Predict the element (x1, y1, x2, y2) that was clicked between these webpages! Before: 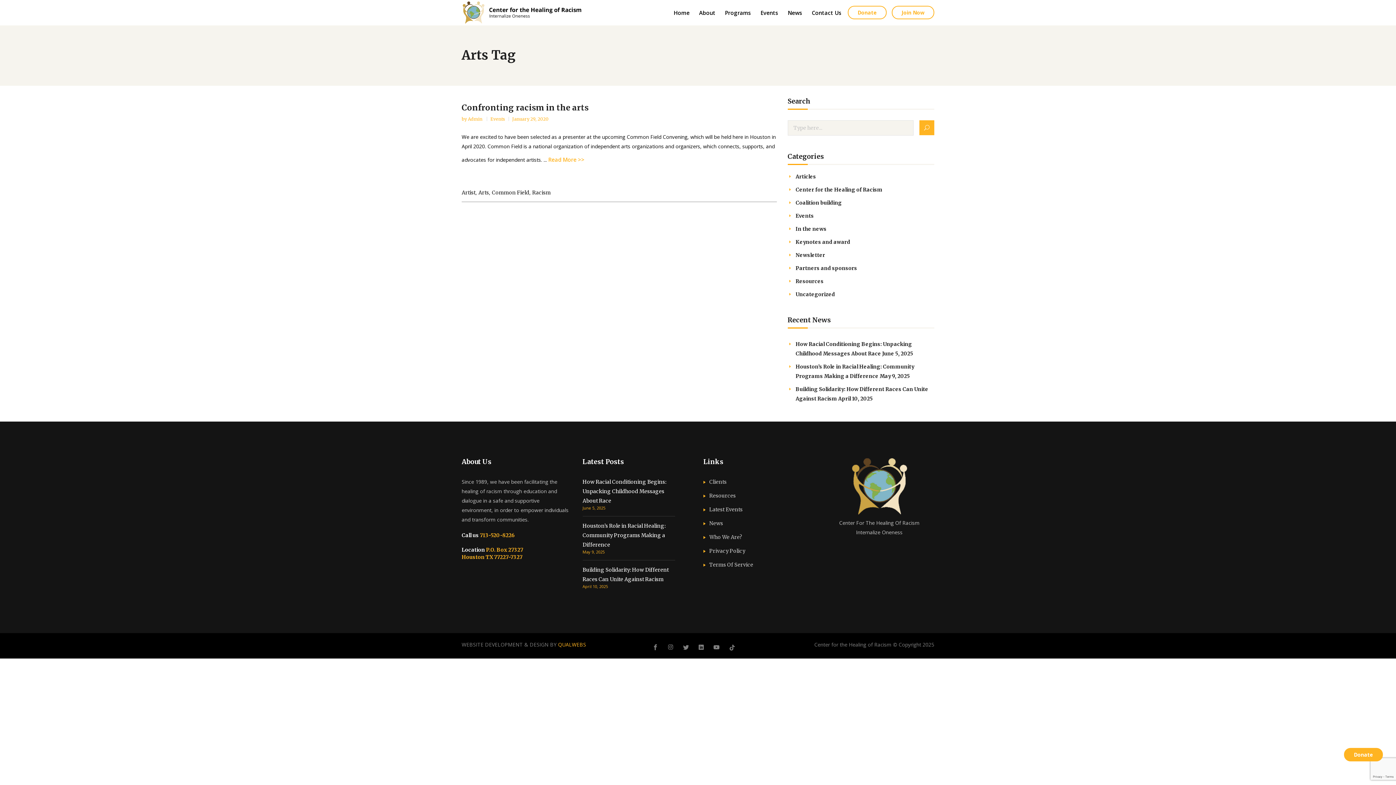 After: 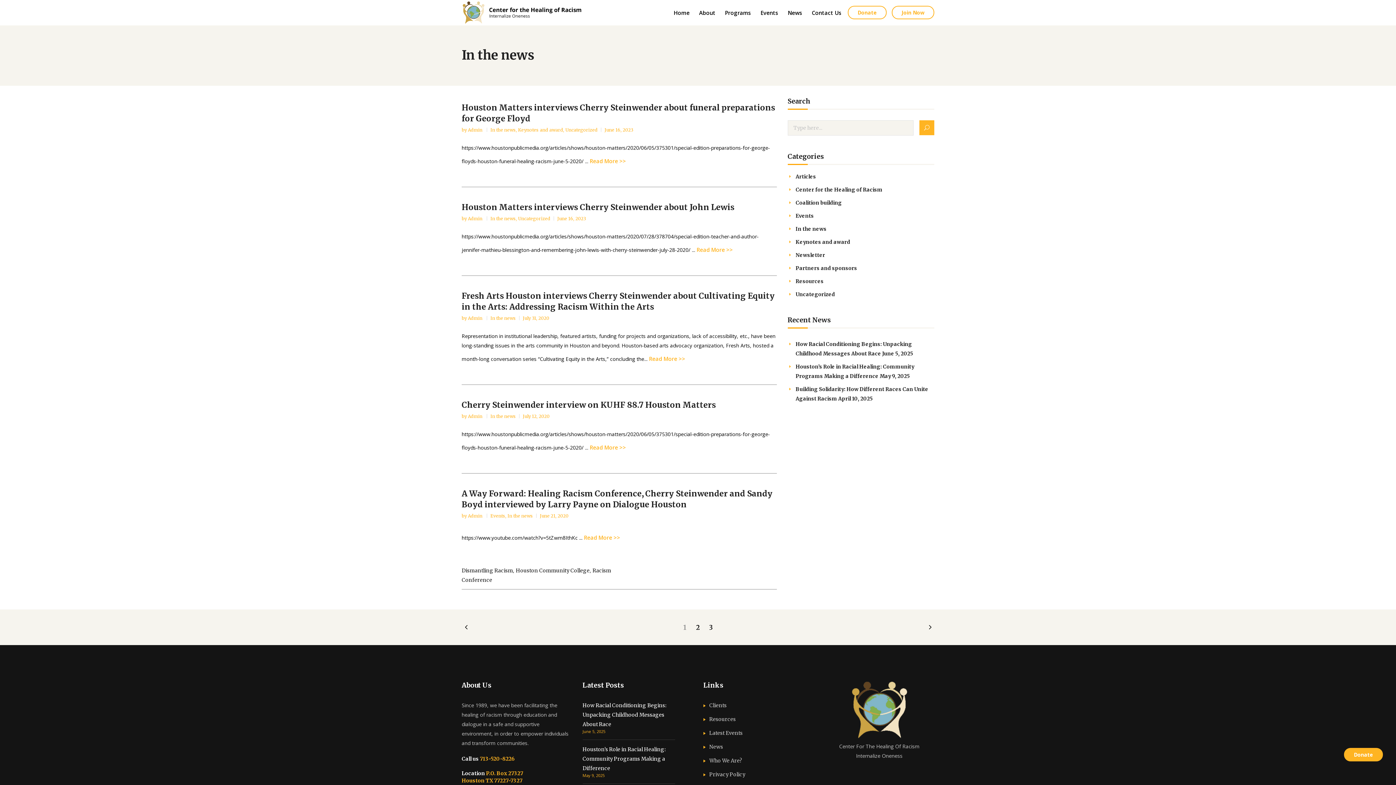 Action: bbox: (795, 225, 826, 232) label: In the news